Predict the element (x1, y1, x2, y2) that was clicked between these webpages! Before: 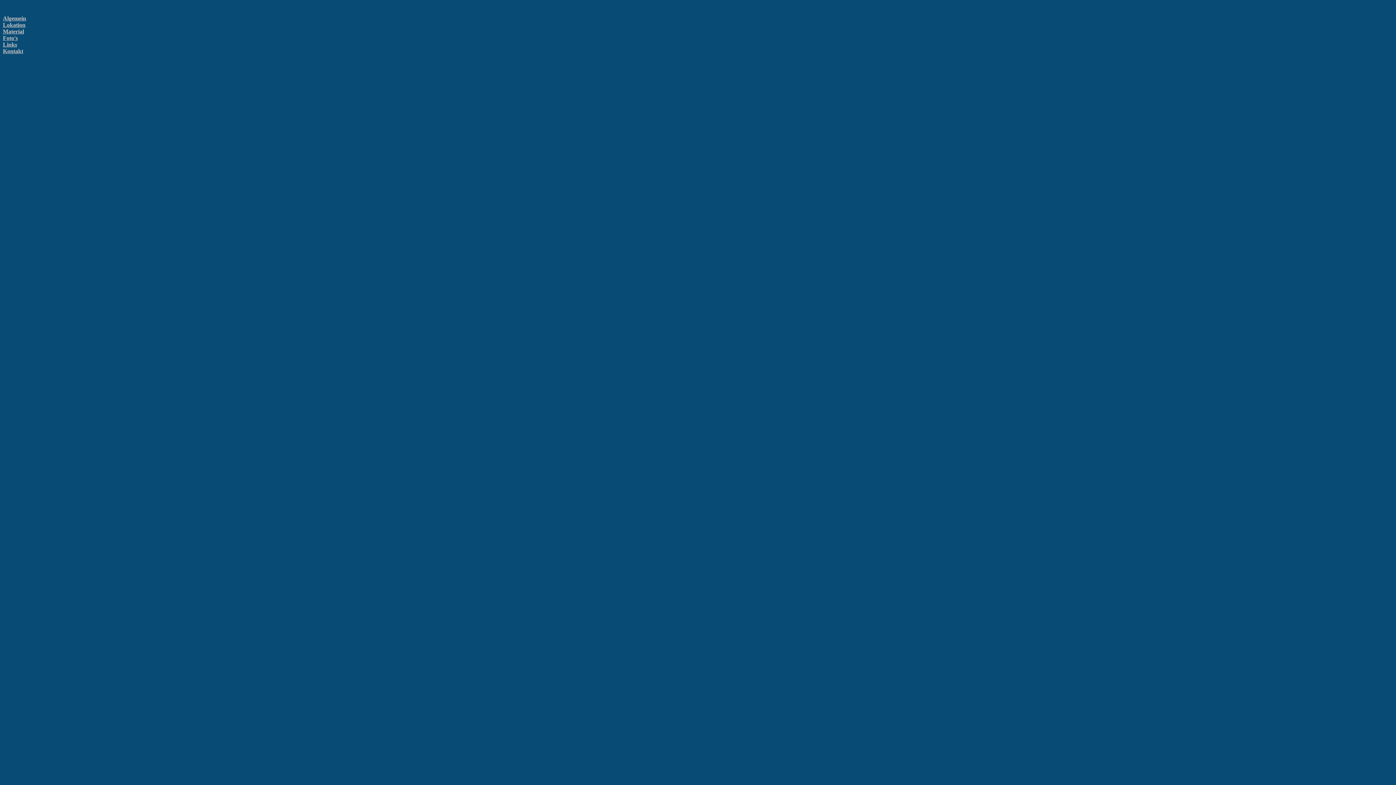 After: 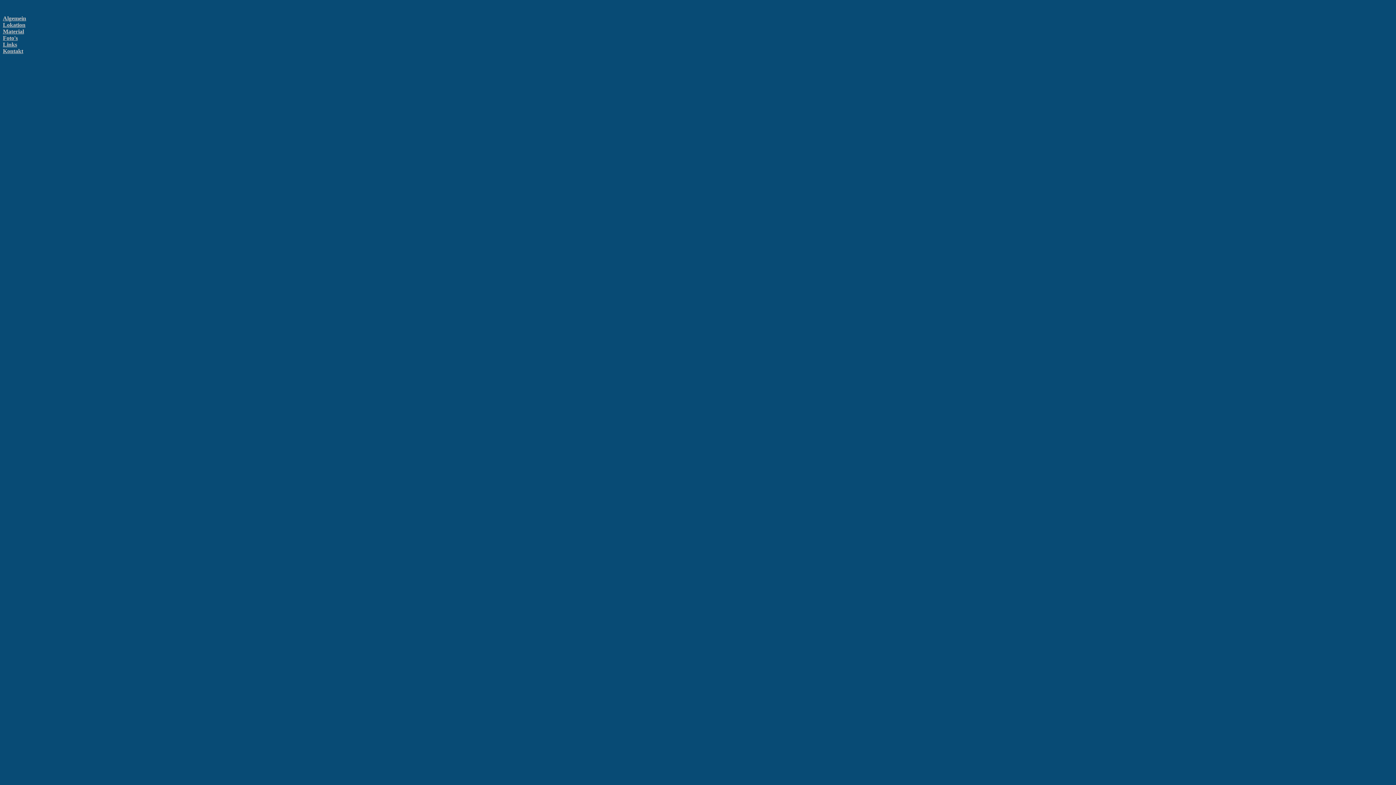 Action: label: Algemein bbox: (2, 15, 26, 21)